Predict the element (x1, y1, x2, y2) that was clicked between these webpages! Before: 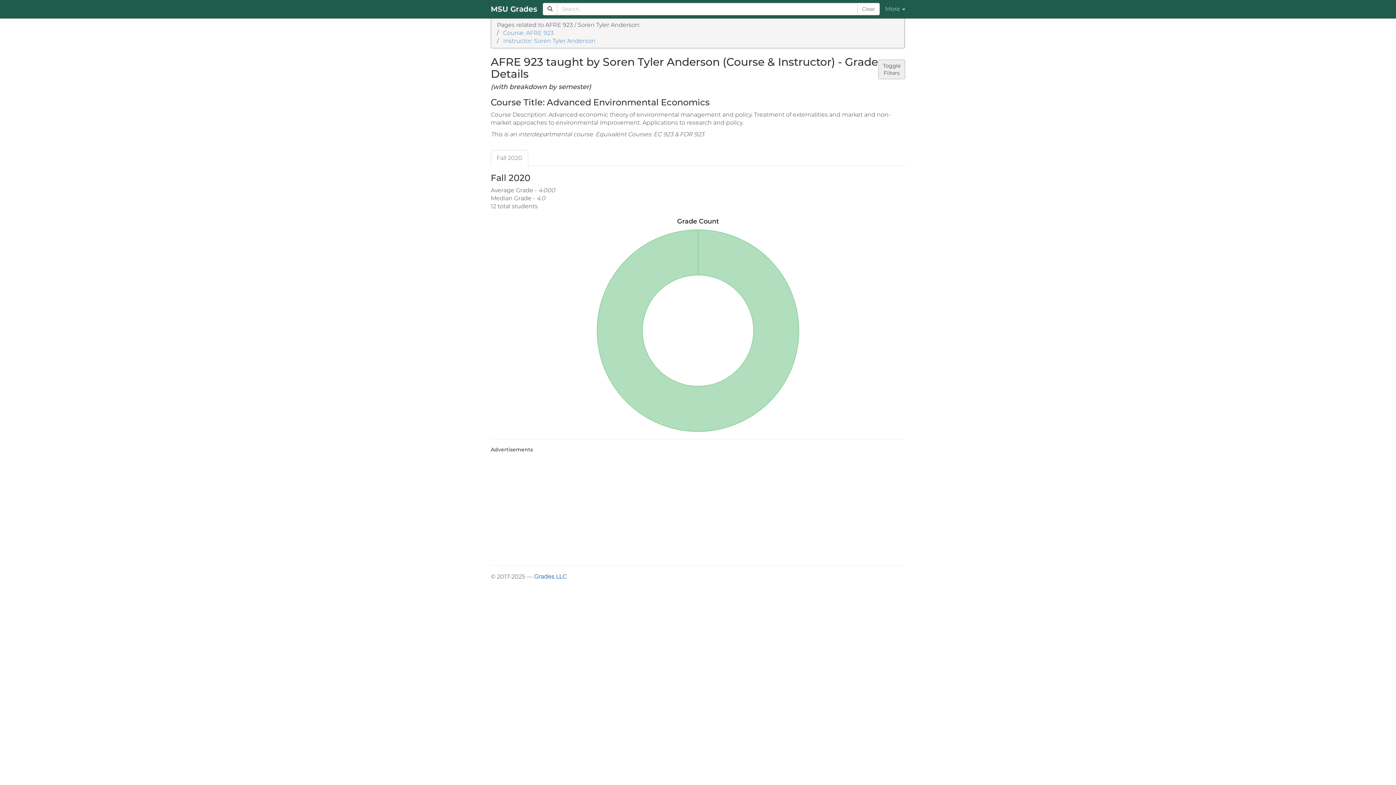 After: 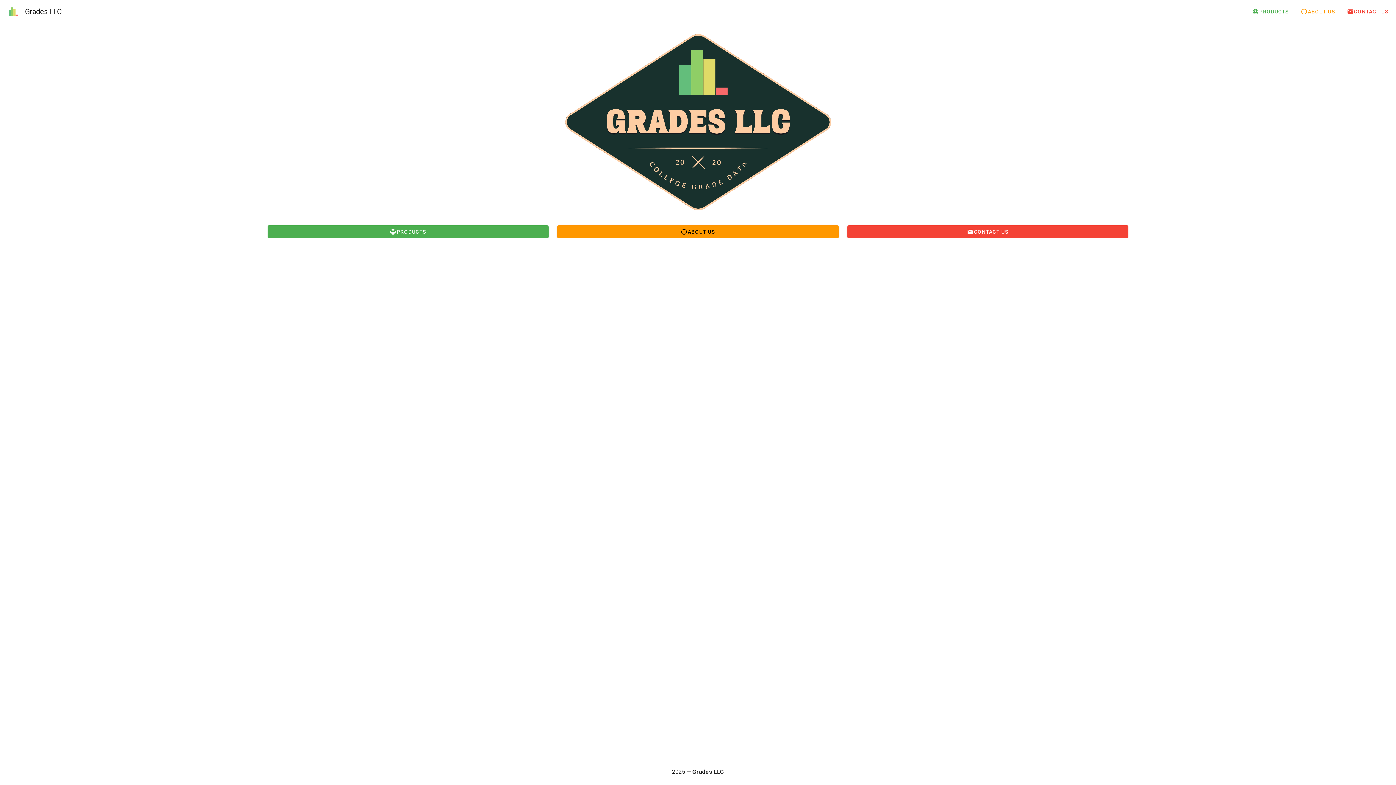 Action: label: Grades LLC bbox: (534, 573, 566, 580)